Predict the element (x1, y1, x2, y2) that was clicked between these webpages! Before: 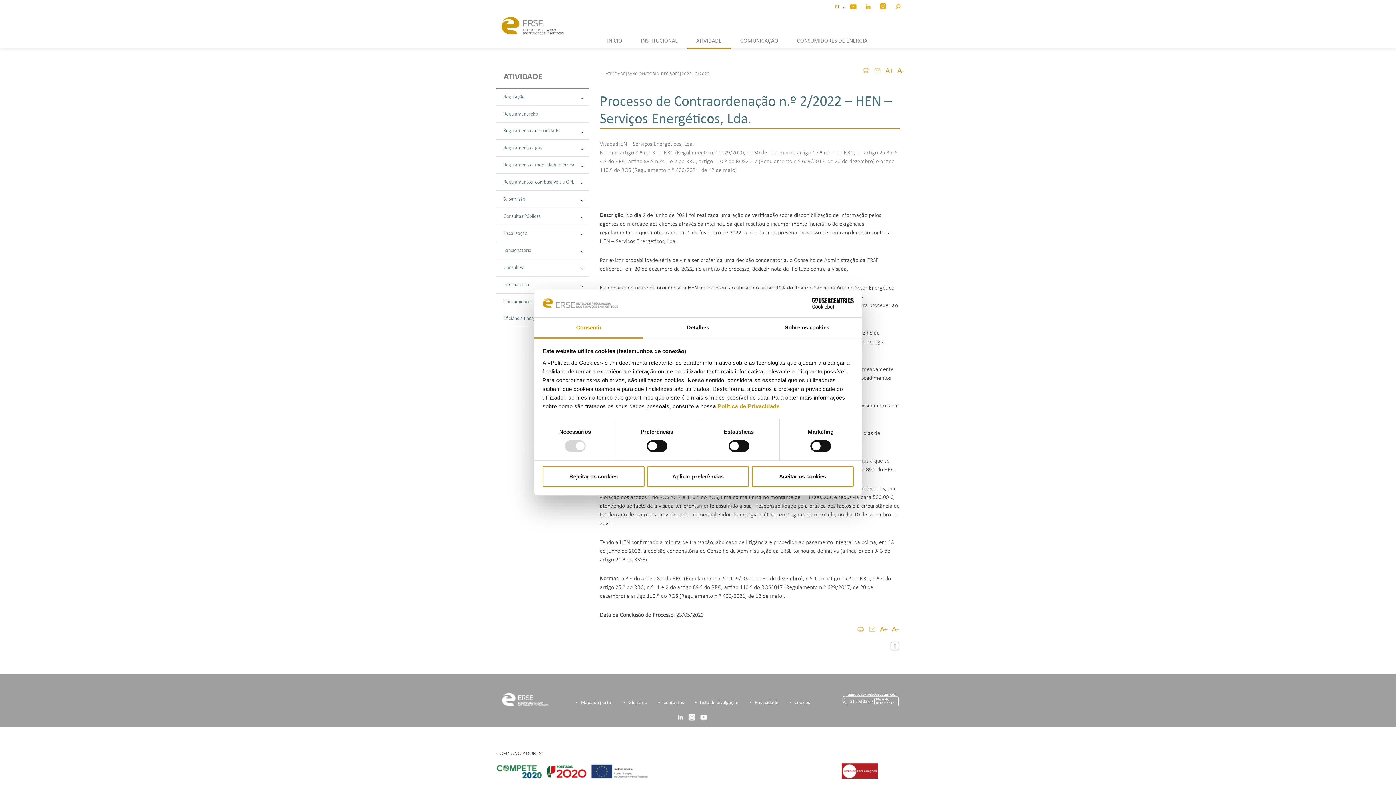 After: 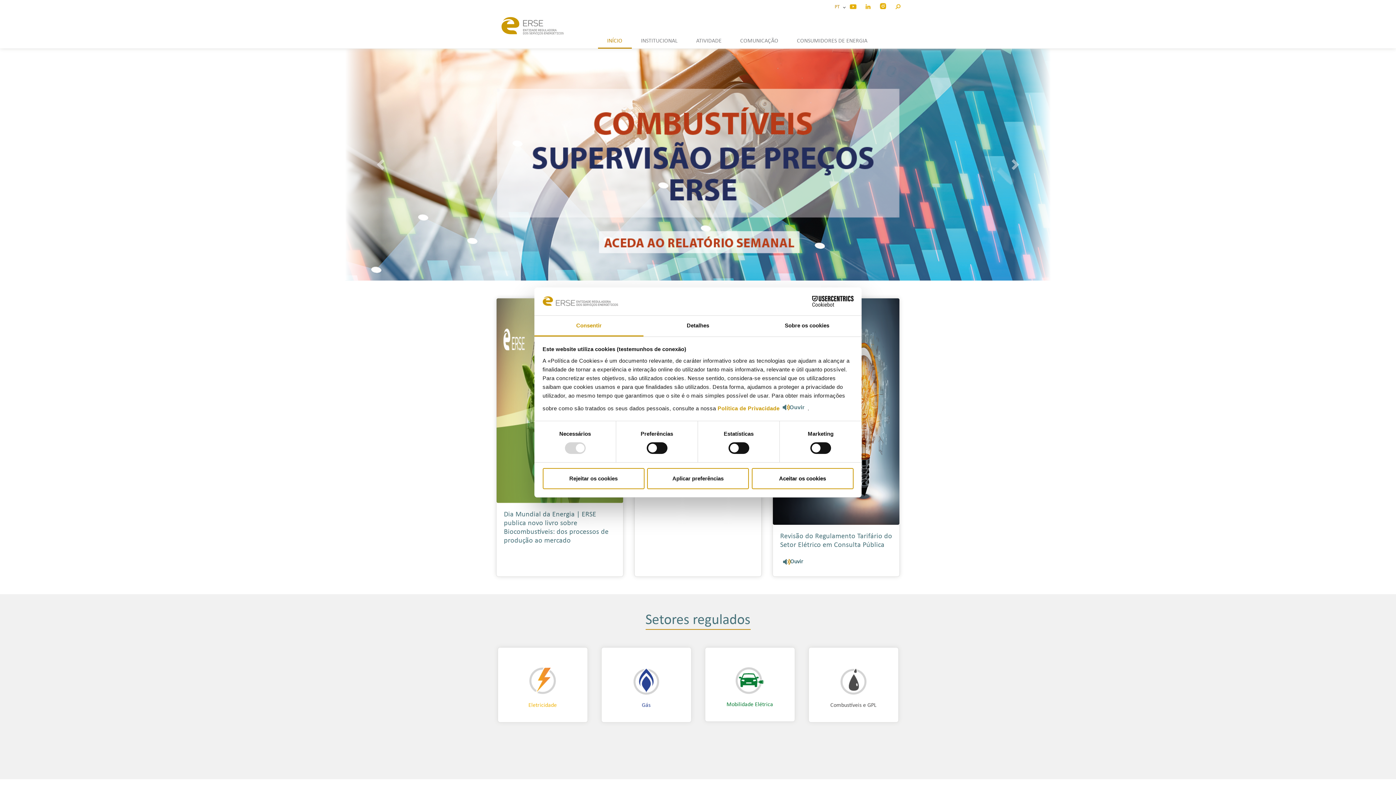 Action: bbox: (496, 11, 569, 39)